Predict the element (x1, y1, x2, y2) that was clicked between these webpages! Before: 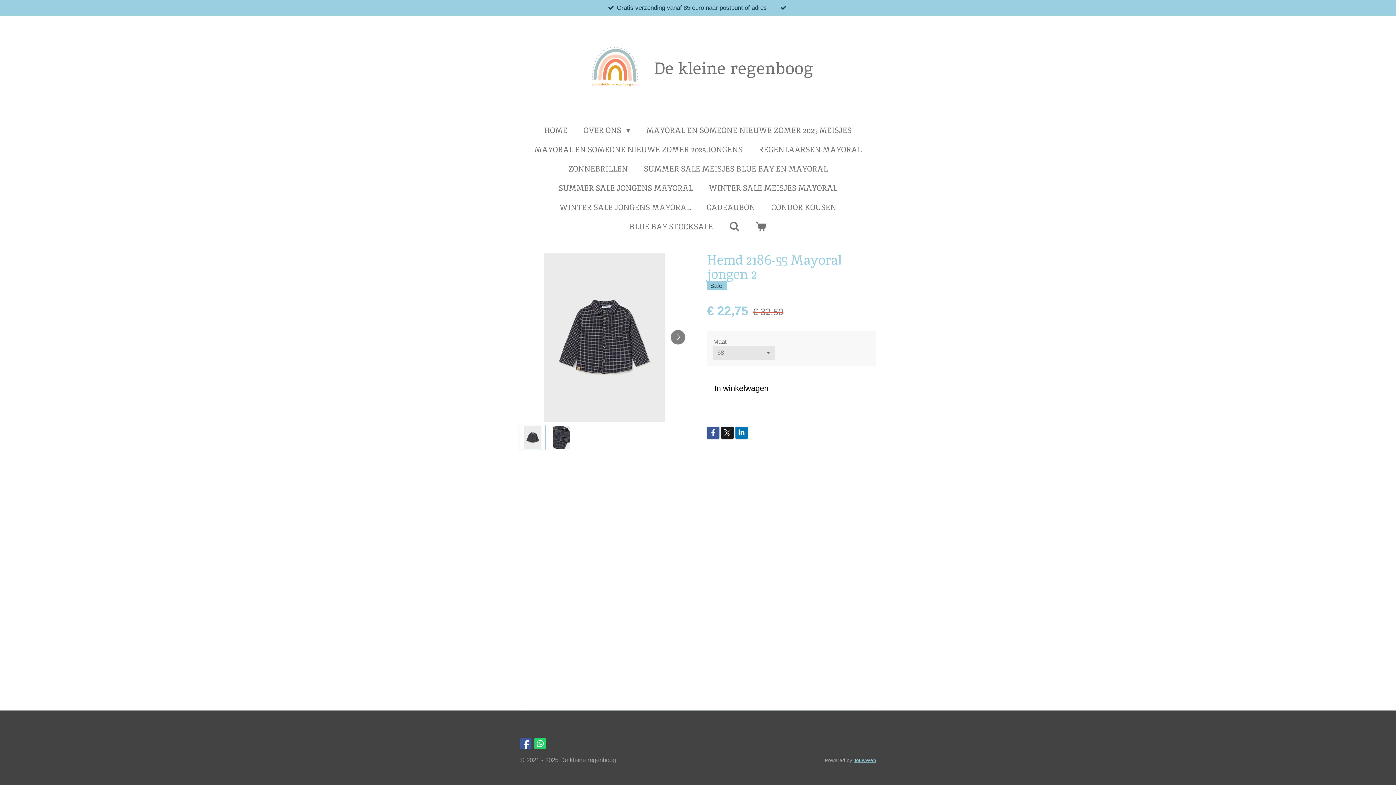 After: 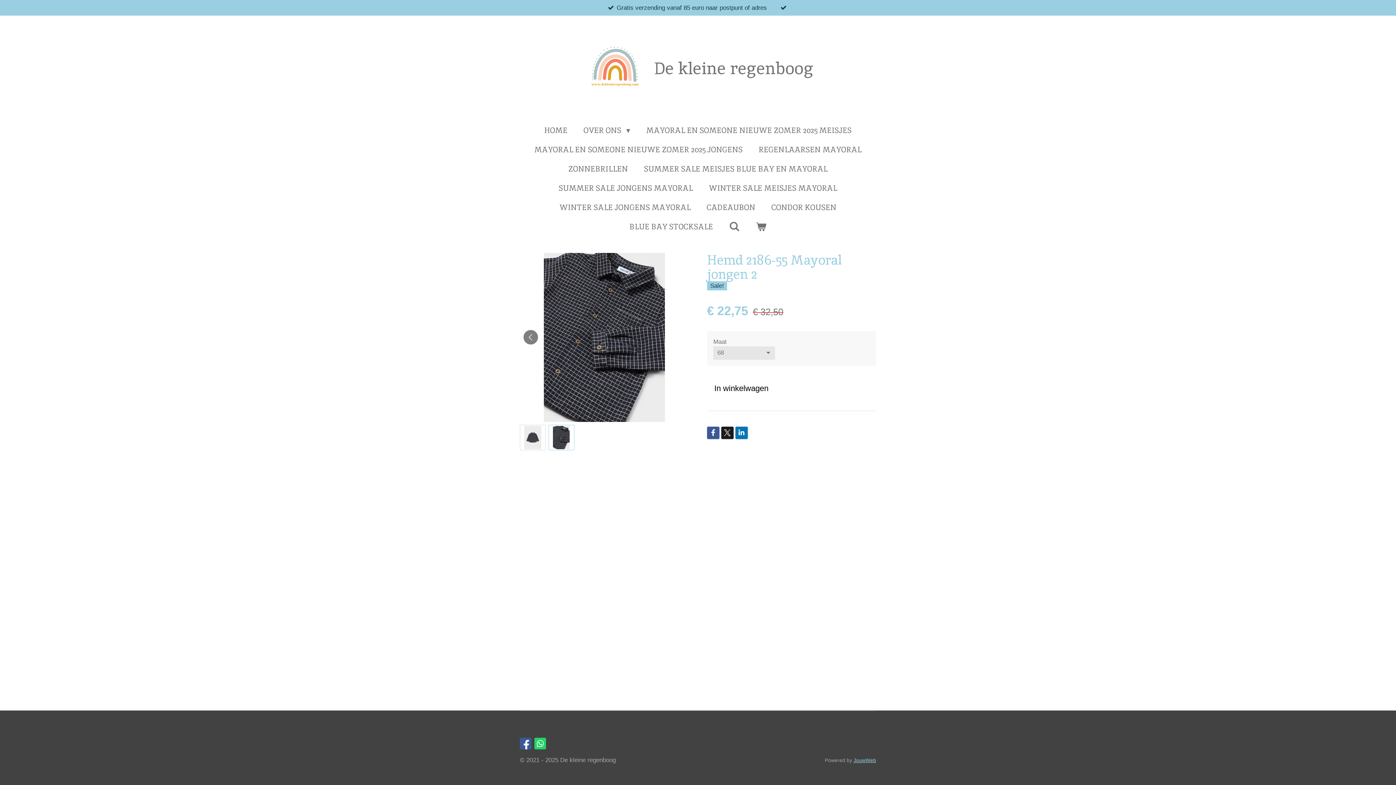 Action: bbox: (670, 330, 685, 344) label: Volgende afbeelding